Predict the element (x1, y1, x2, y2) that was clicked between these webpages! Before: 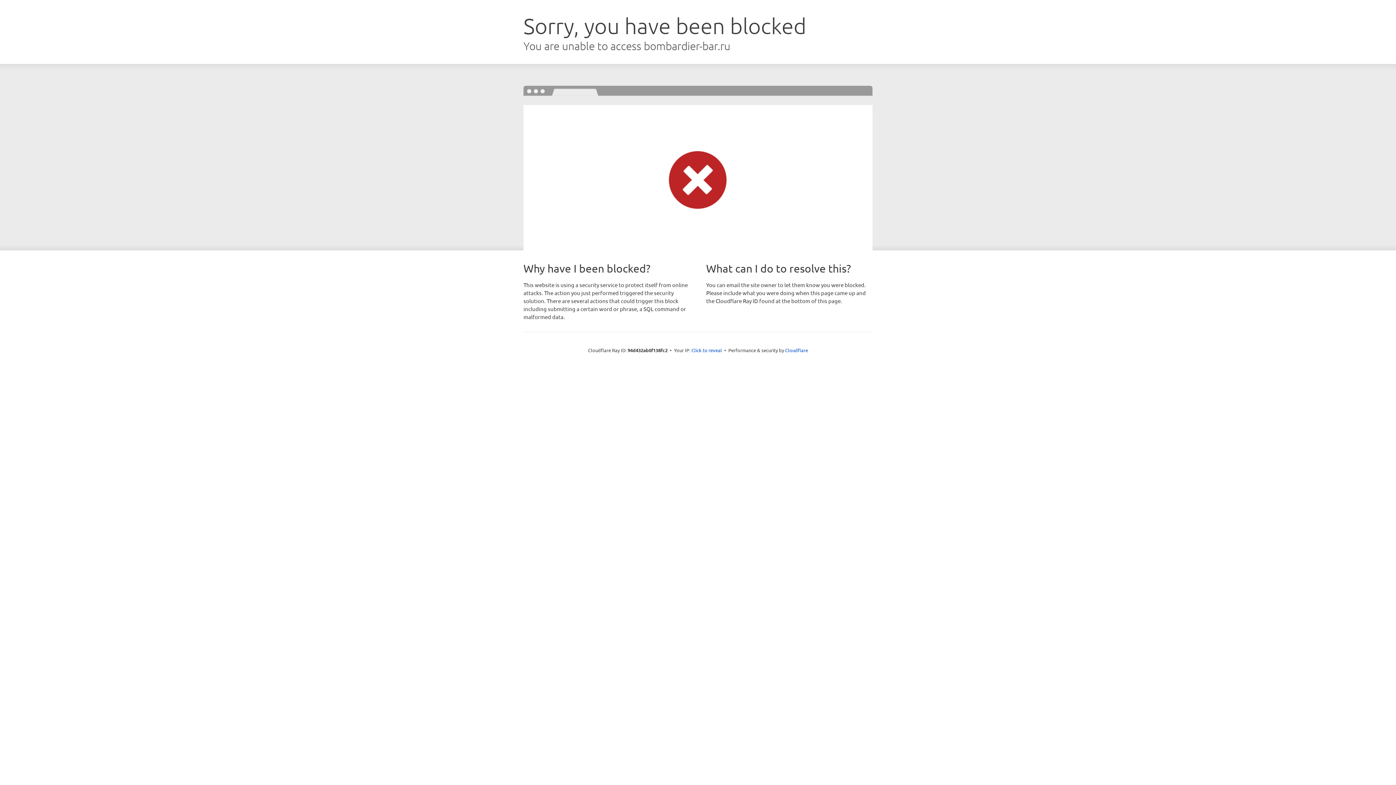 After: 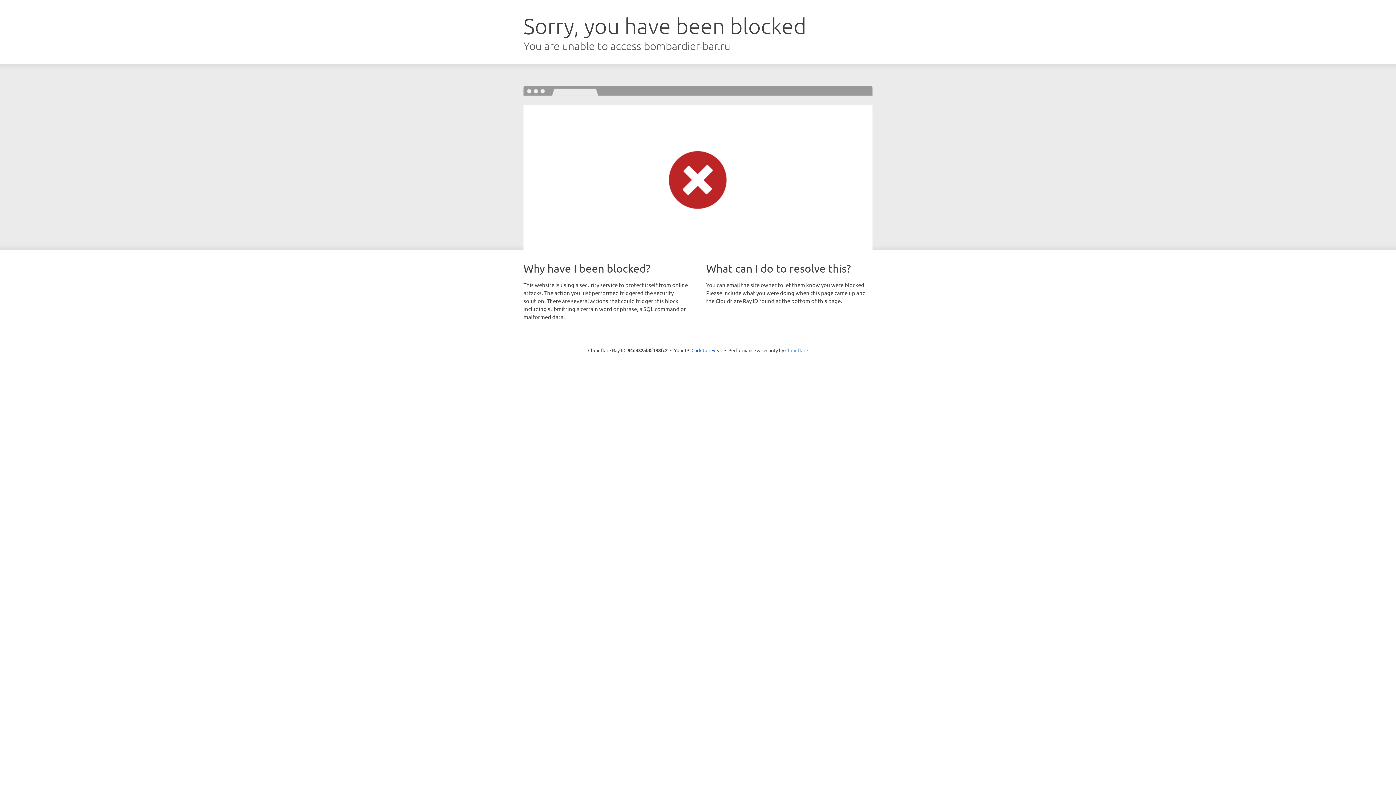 Action: label: Cloudflare bbox: (785, 347, 808, 353)